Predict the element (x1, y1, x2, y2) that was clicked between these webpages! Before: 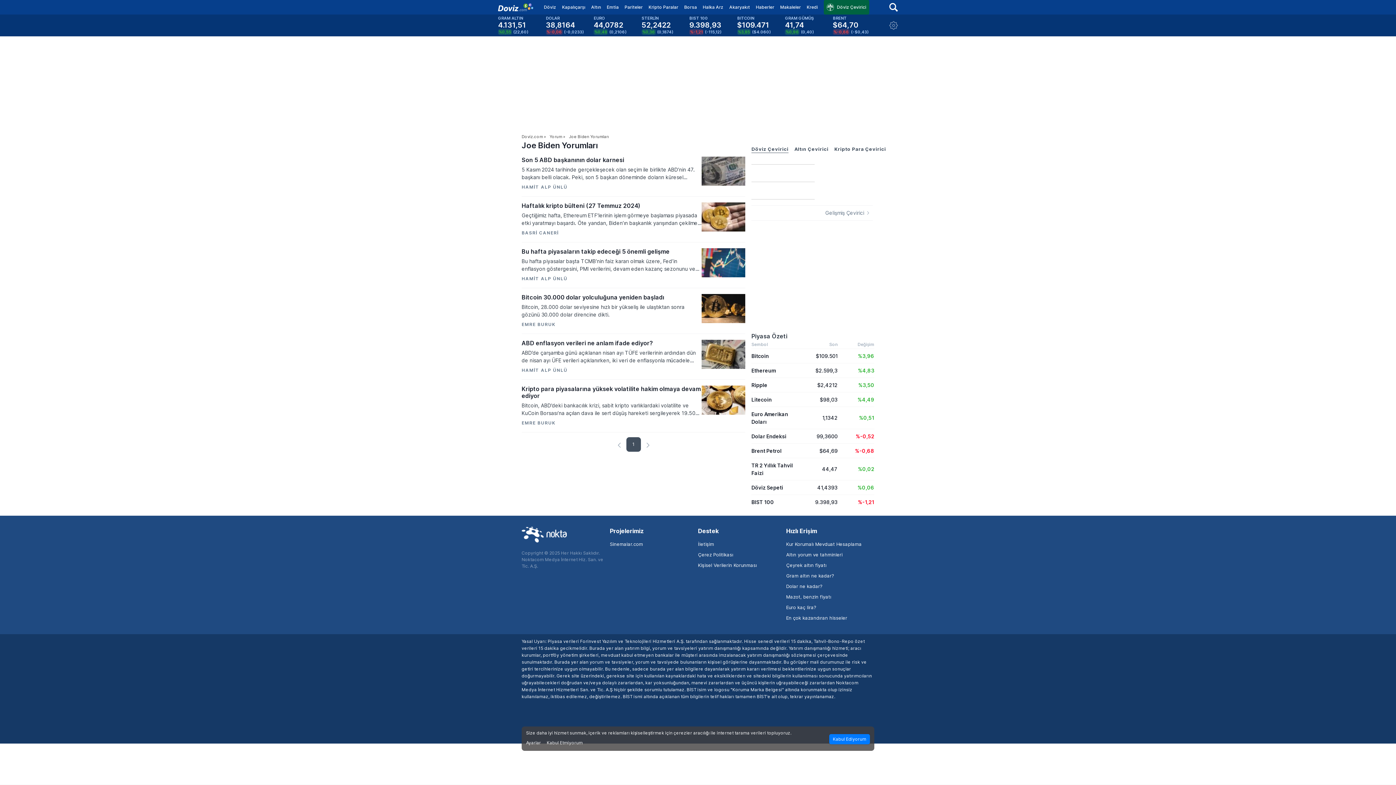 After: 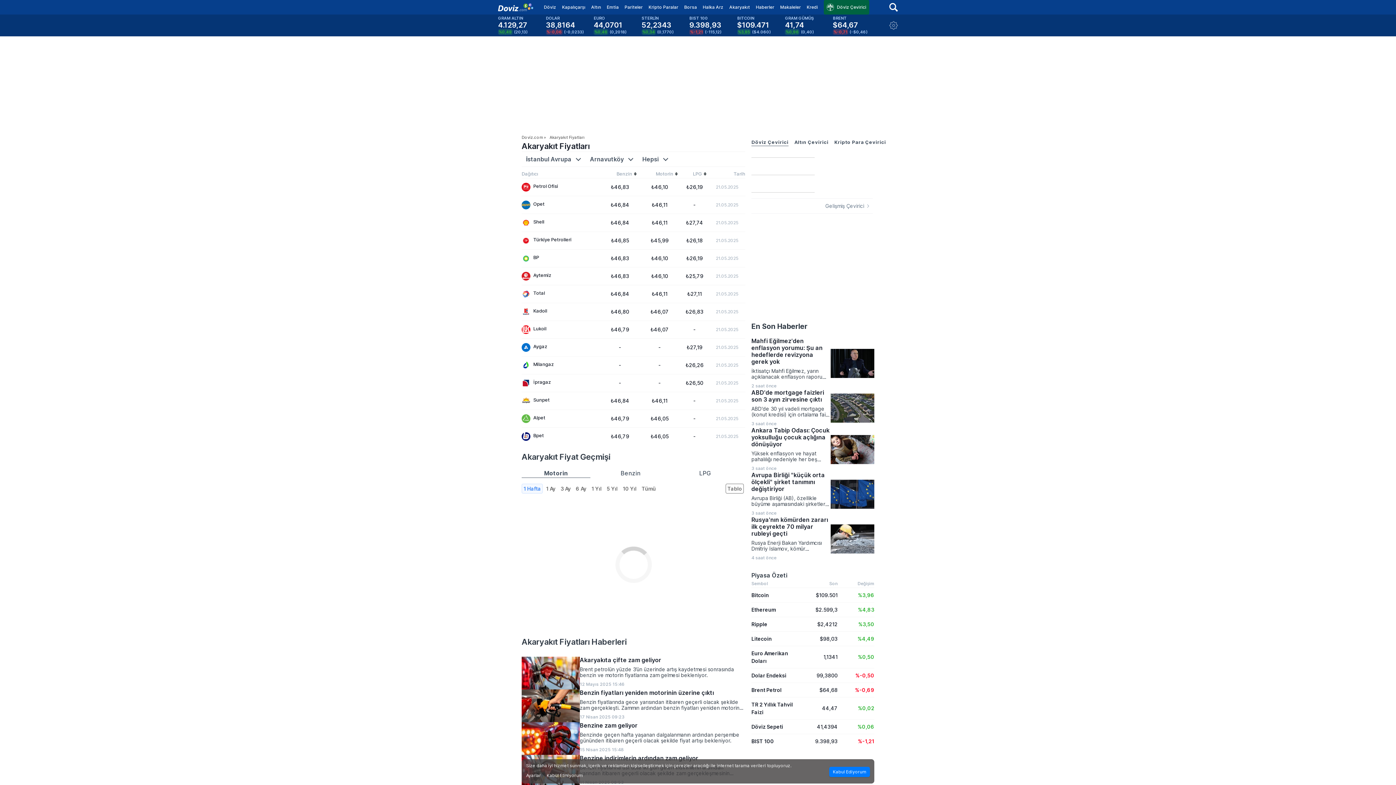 Action: bbox: (726, 0, 753, 14) label: Akaryakıt